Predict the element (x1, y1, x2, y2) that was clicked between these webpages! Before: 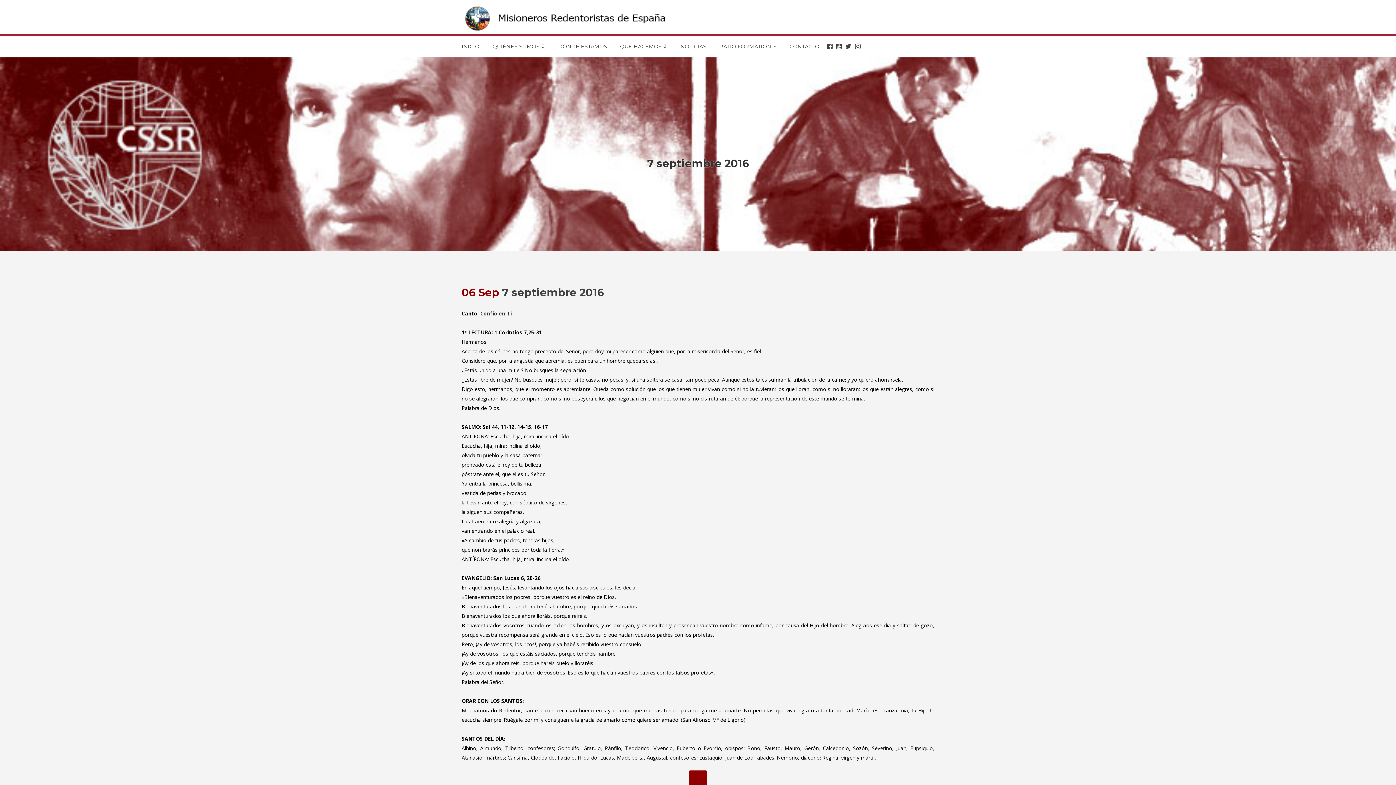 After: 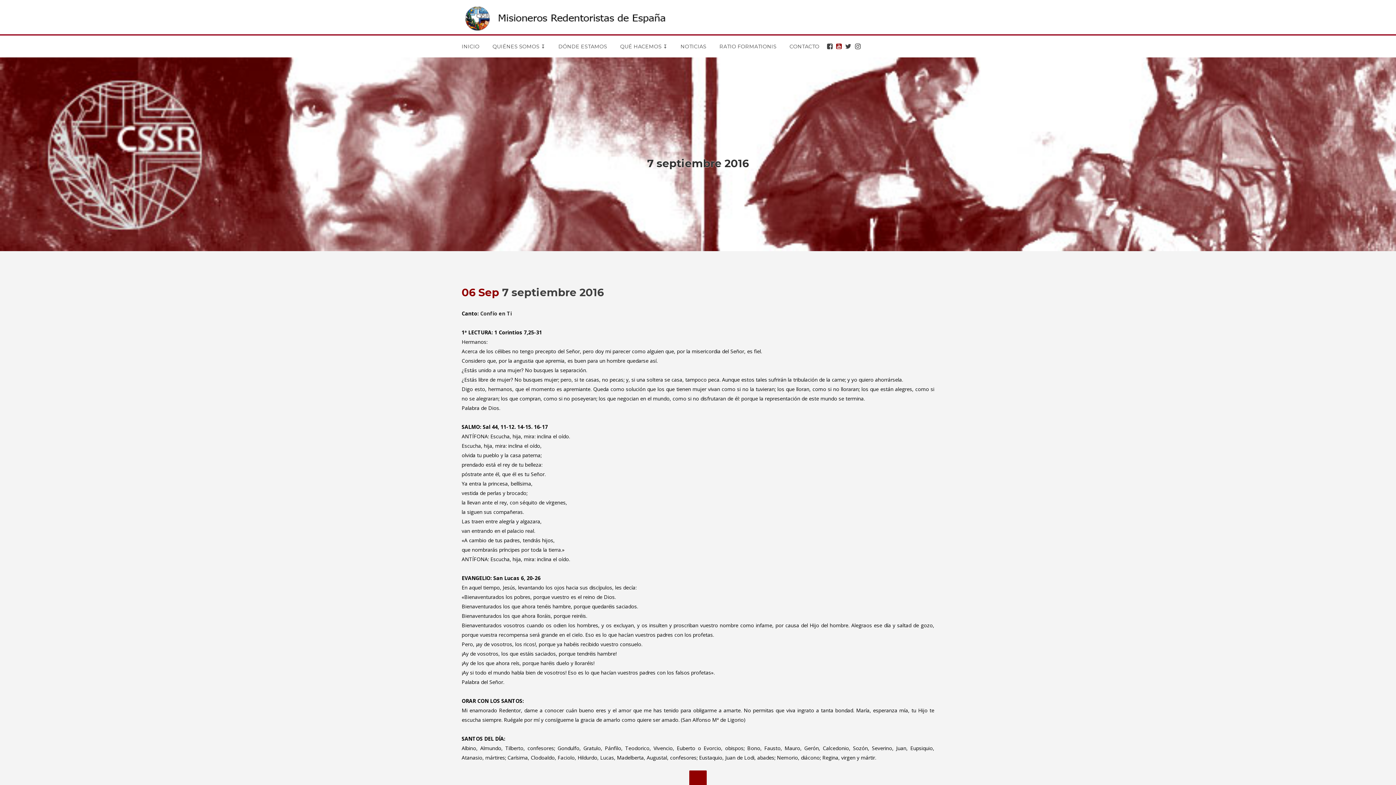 Action: bbox: (835, 35, 844, 57)